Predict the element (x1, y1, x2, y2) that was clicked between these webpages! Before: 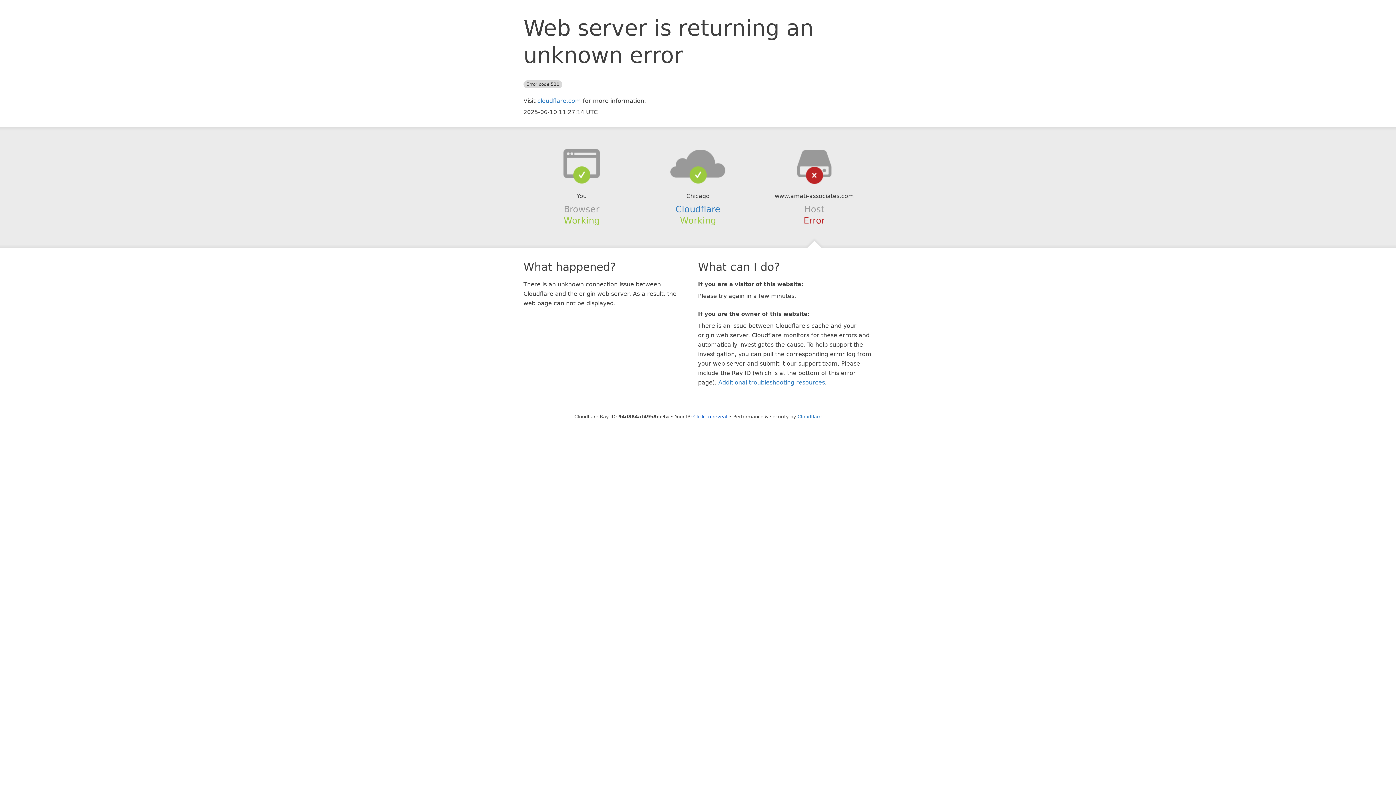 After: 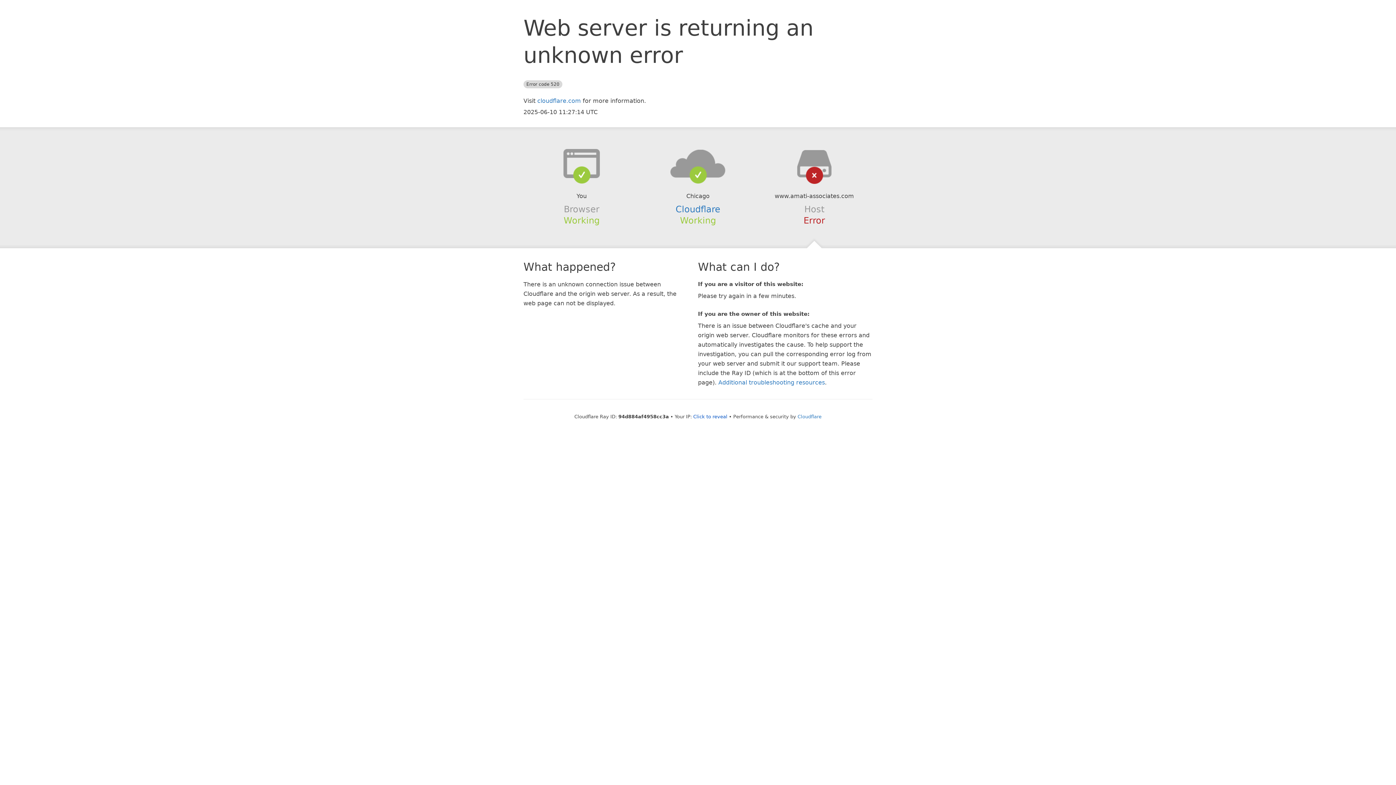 Action: bbox: (639, 148, 756, 178)